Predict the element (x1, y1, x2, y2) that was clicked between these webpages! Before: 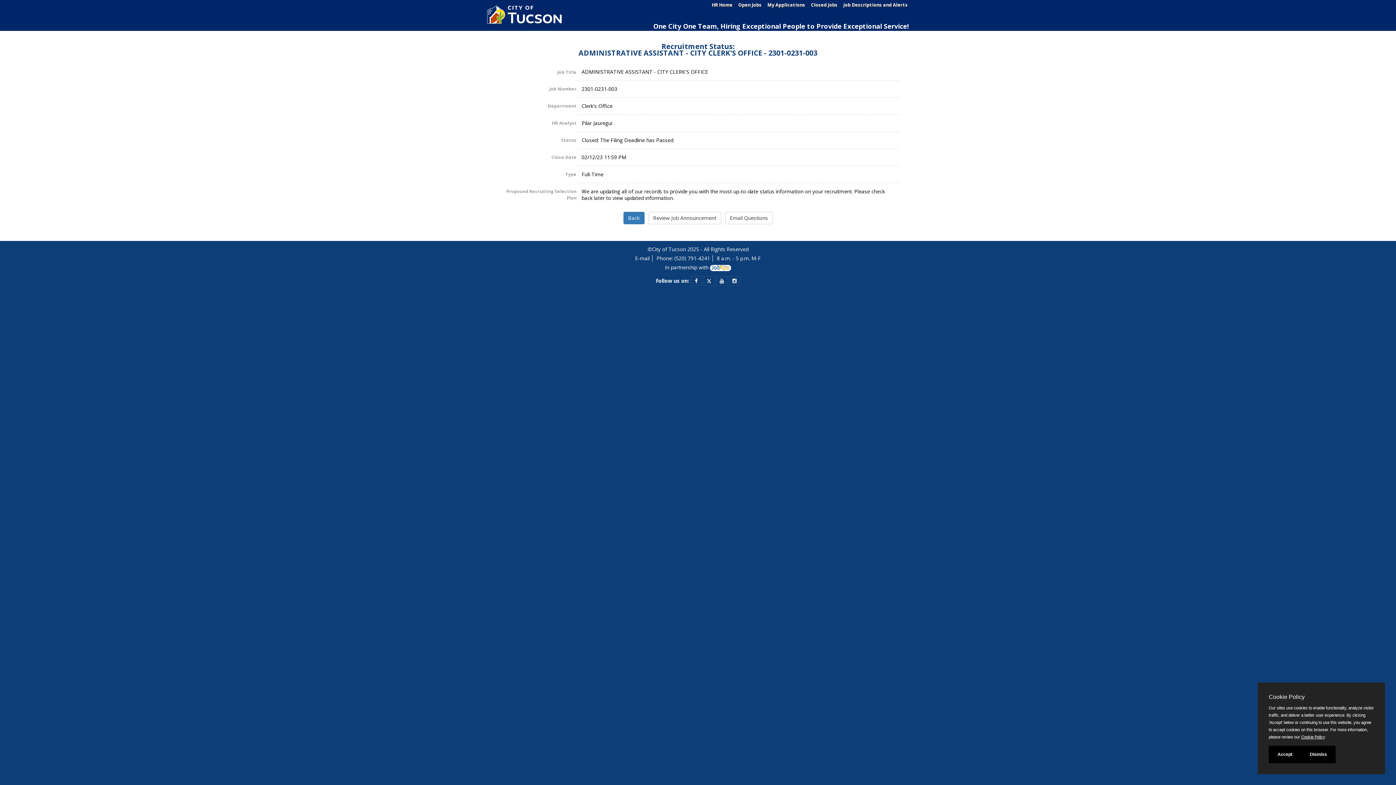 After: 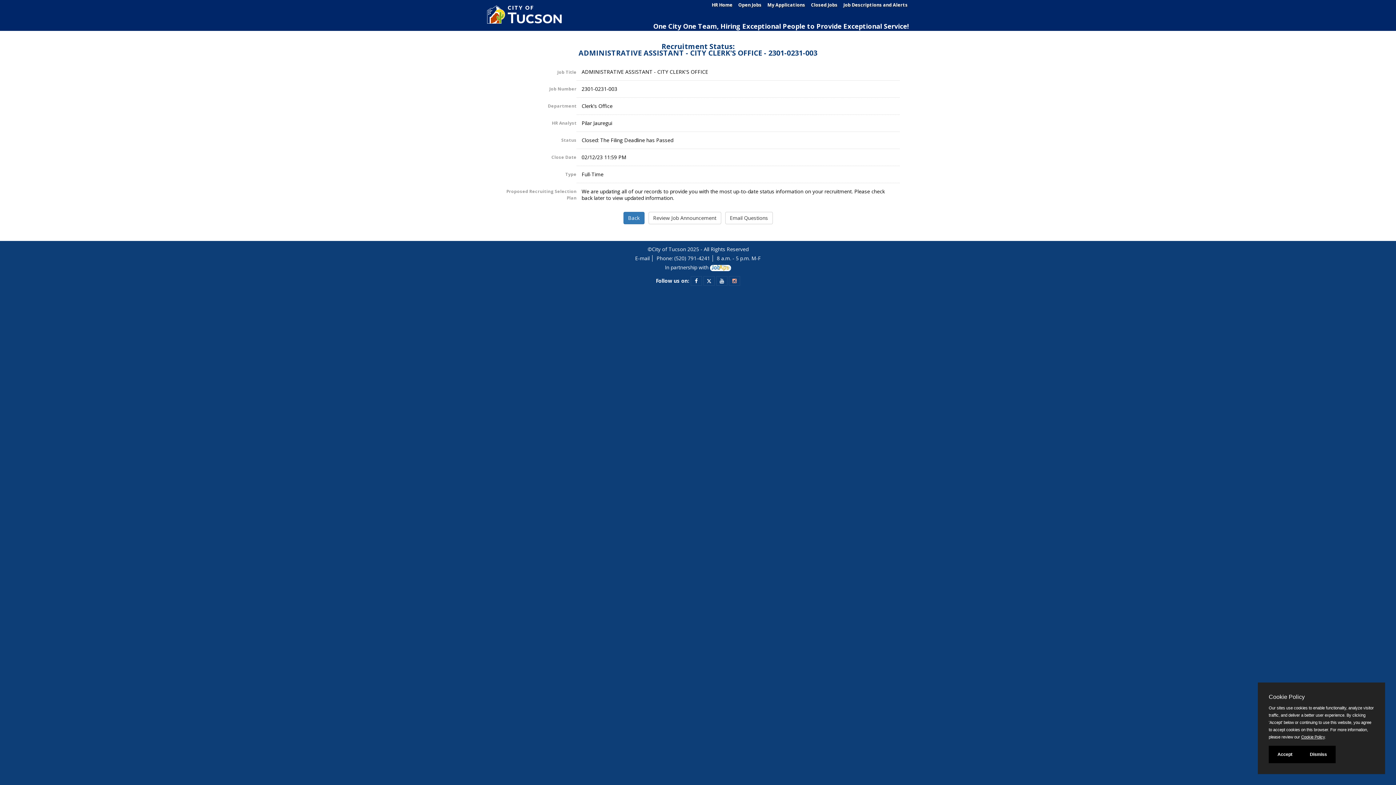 Action: bbox: (732, 277, 736, 284)